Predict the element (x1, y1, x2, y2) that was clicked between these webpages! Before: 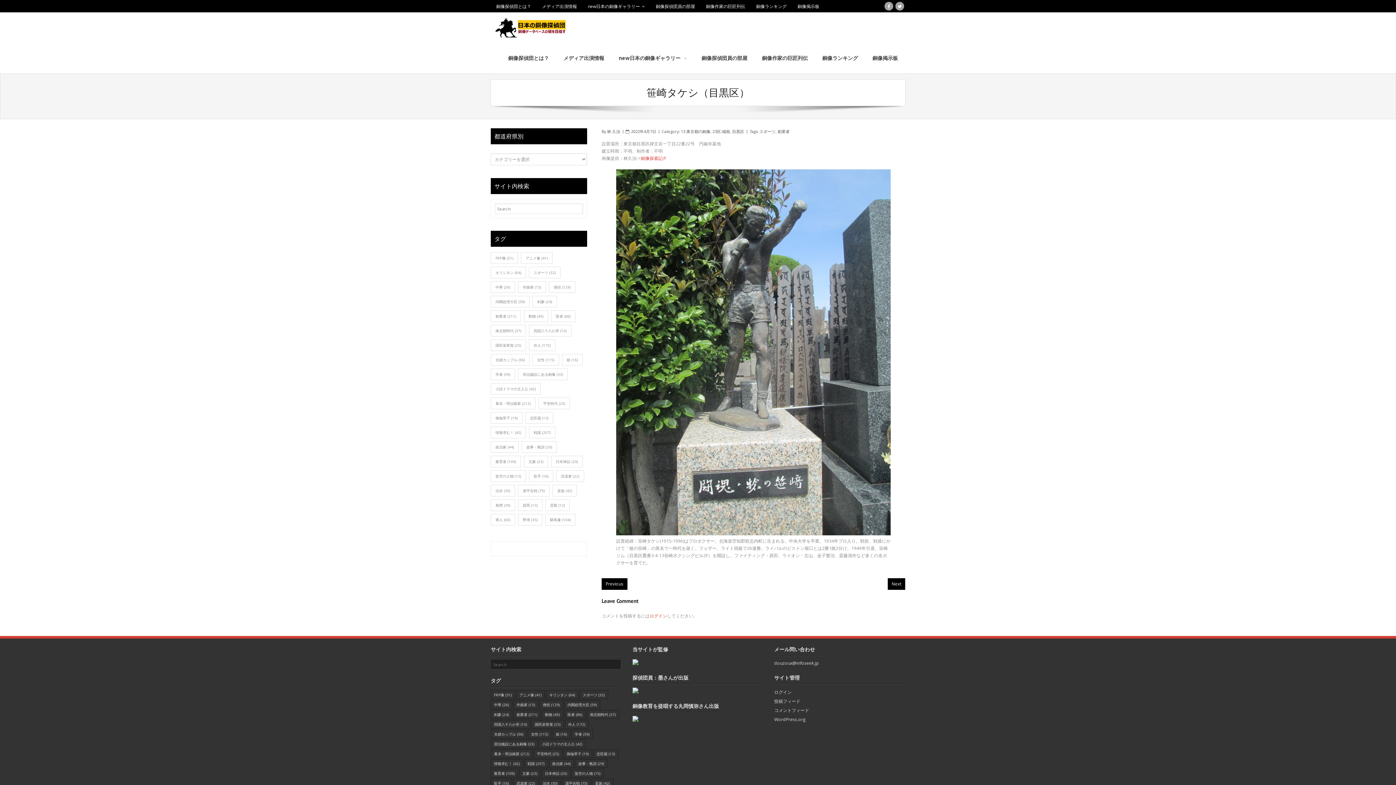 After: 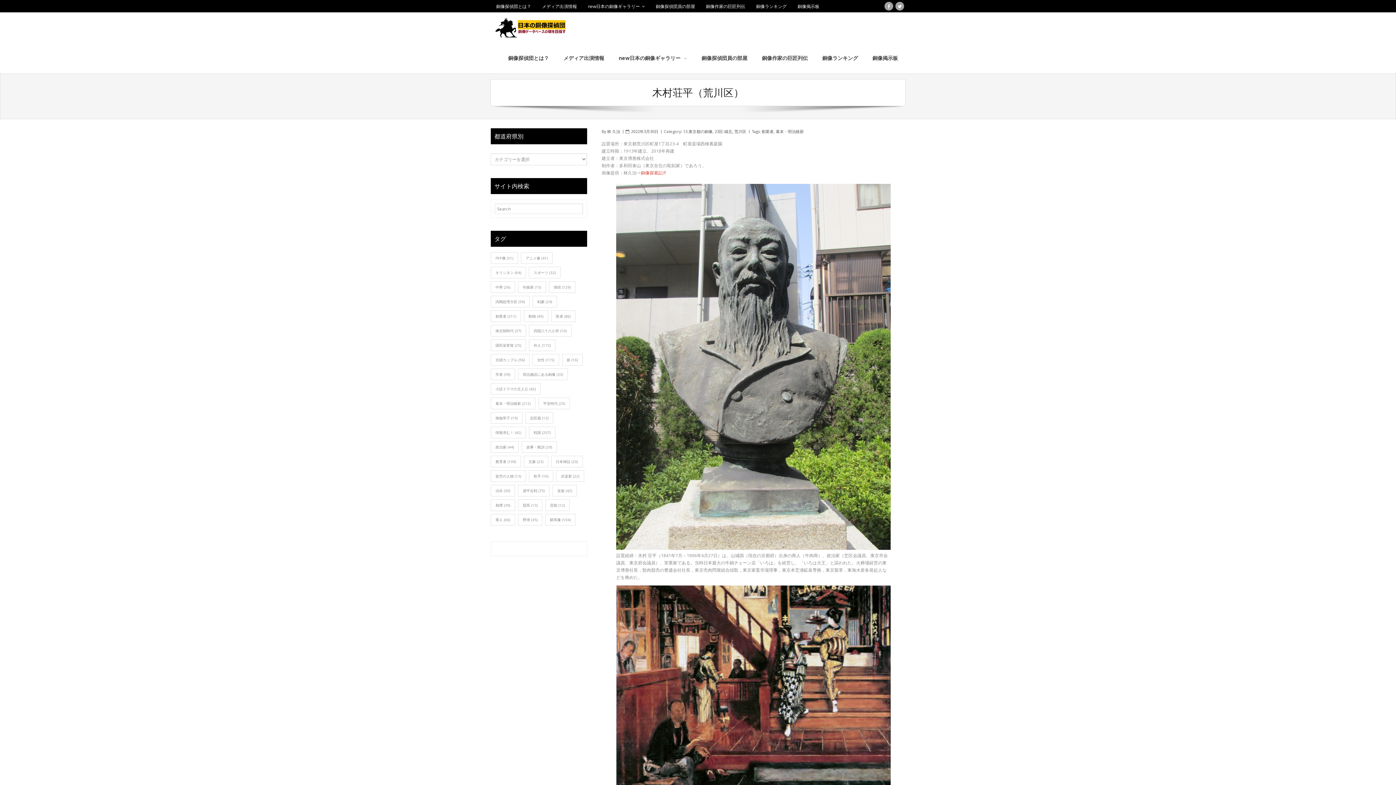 Action: label: Previous bbox: (601, 578, 627, 590)